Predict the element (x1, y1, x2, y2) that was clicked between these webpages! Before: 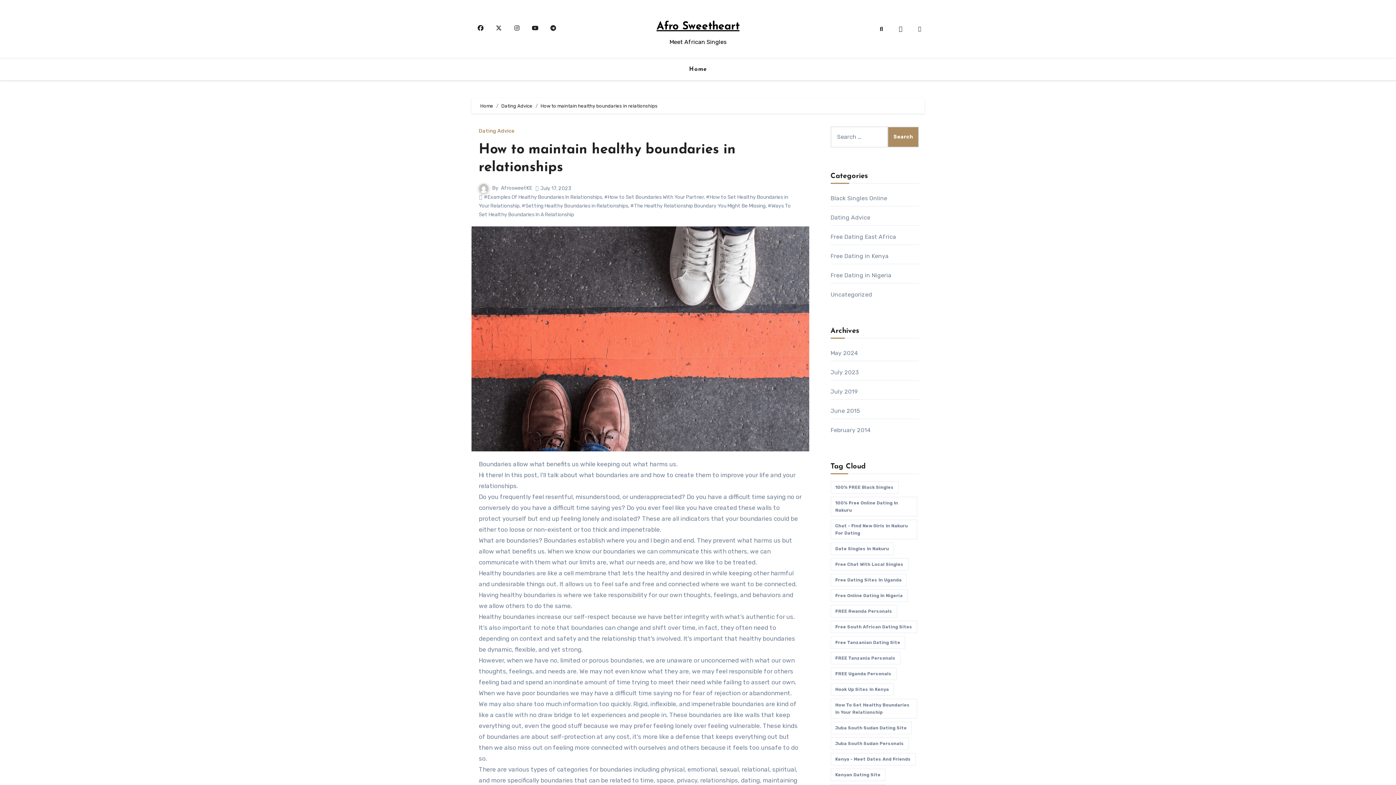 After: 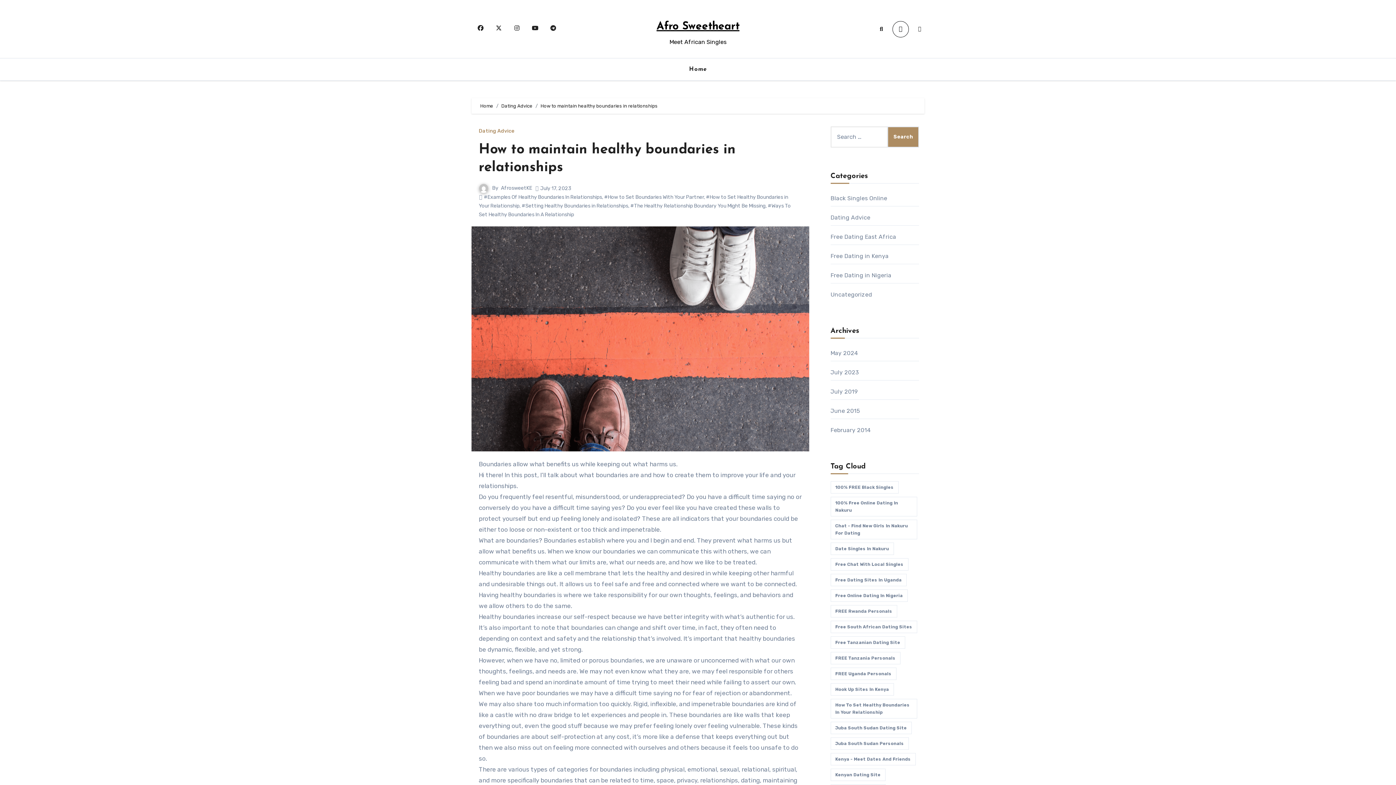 Action: bbox: (892, 20, 909, 37)